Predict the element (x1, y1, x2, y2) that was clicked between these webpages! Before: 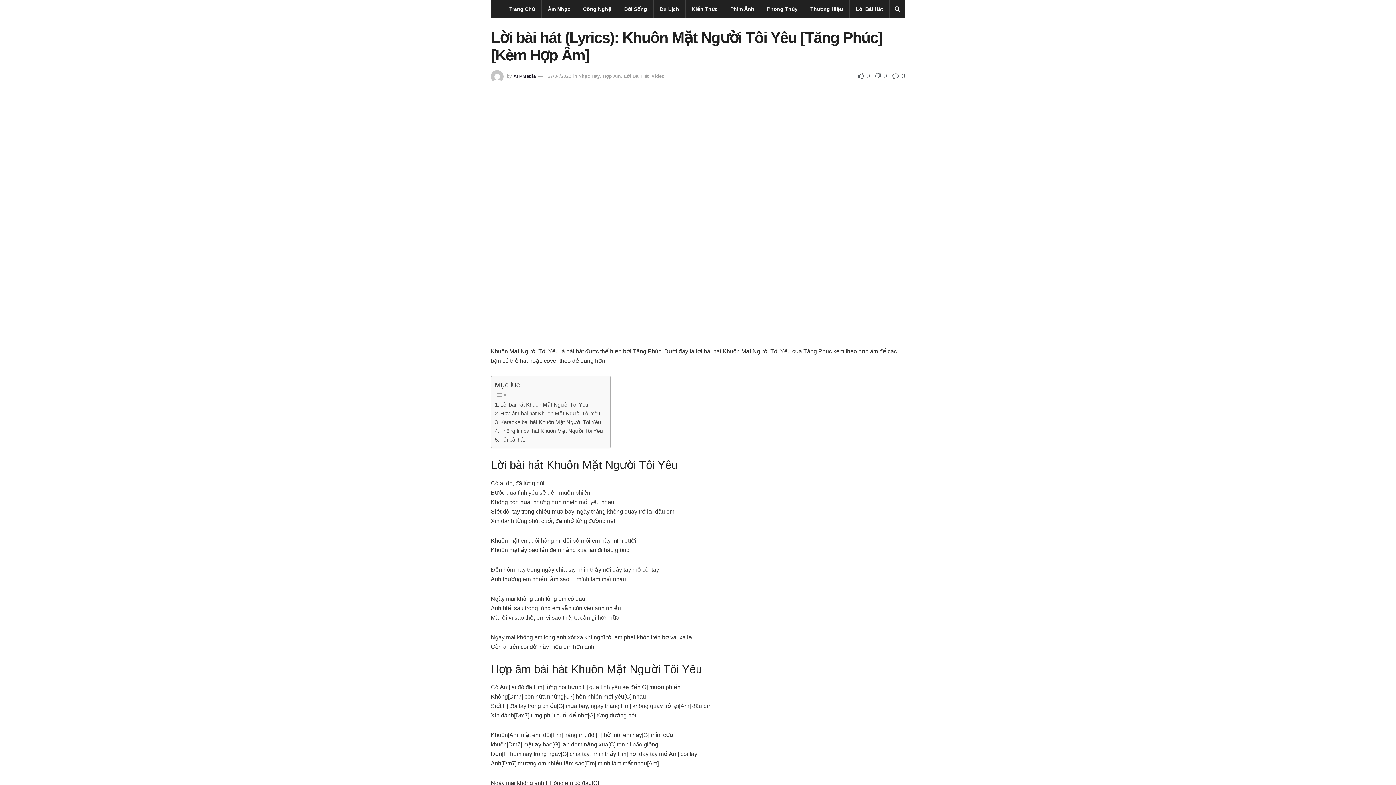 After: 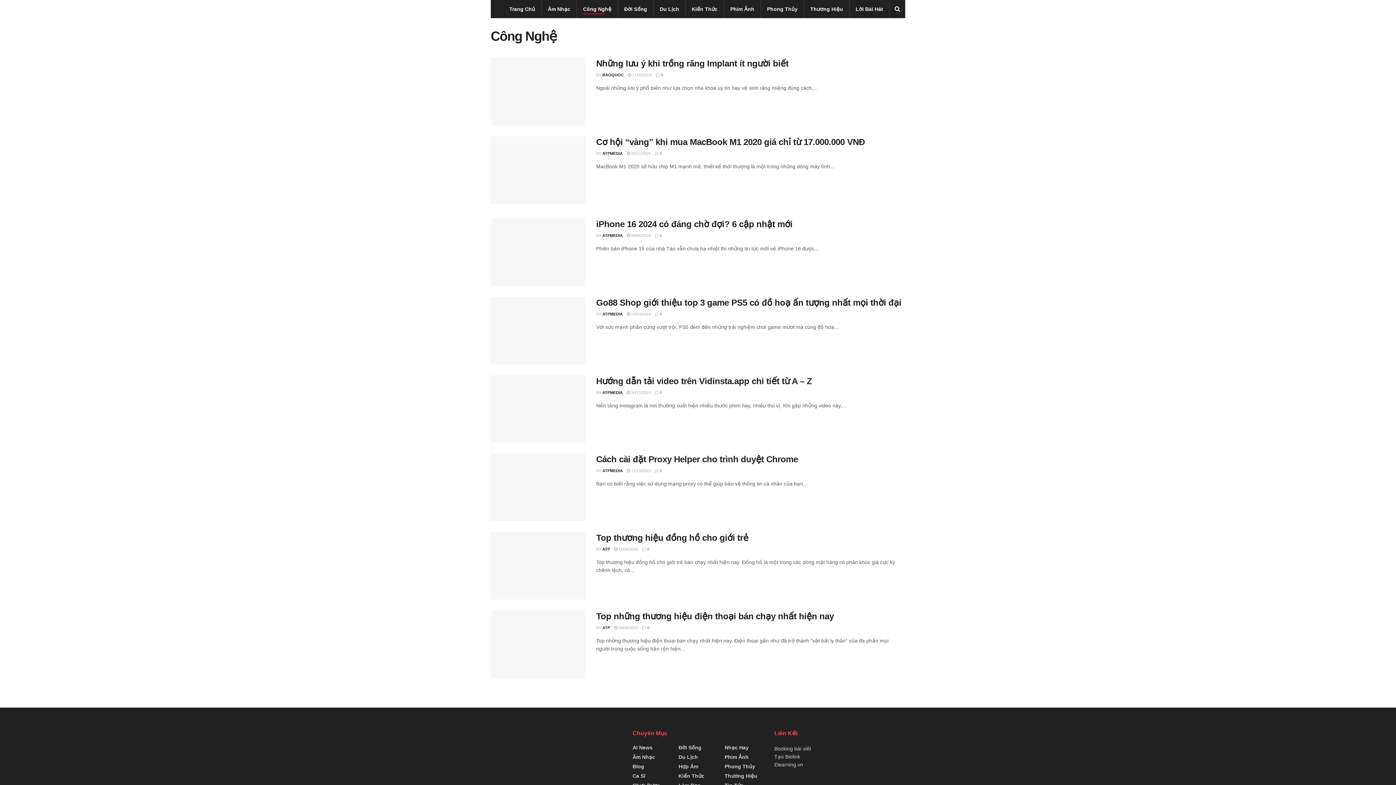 Action: label: Công Nghệ bbox: (583, 4, 611, 14)